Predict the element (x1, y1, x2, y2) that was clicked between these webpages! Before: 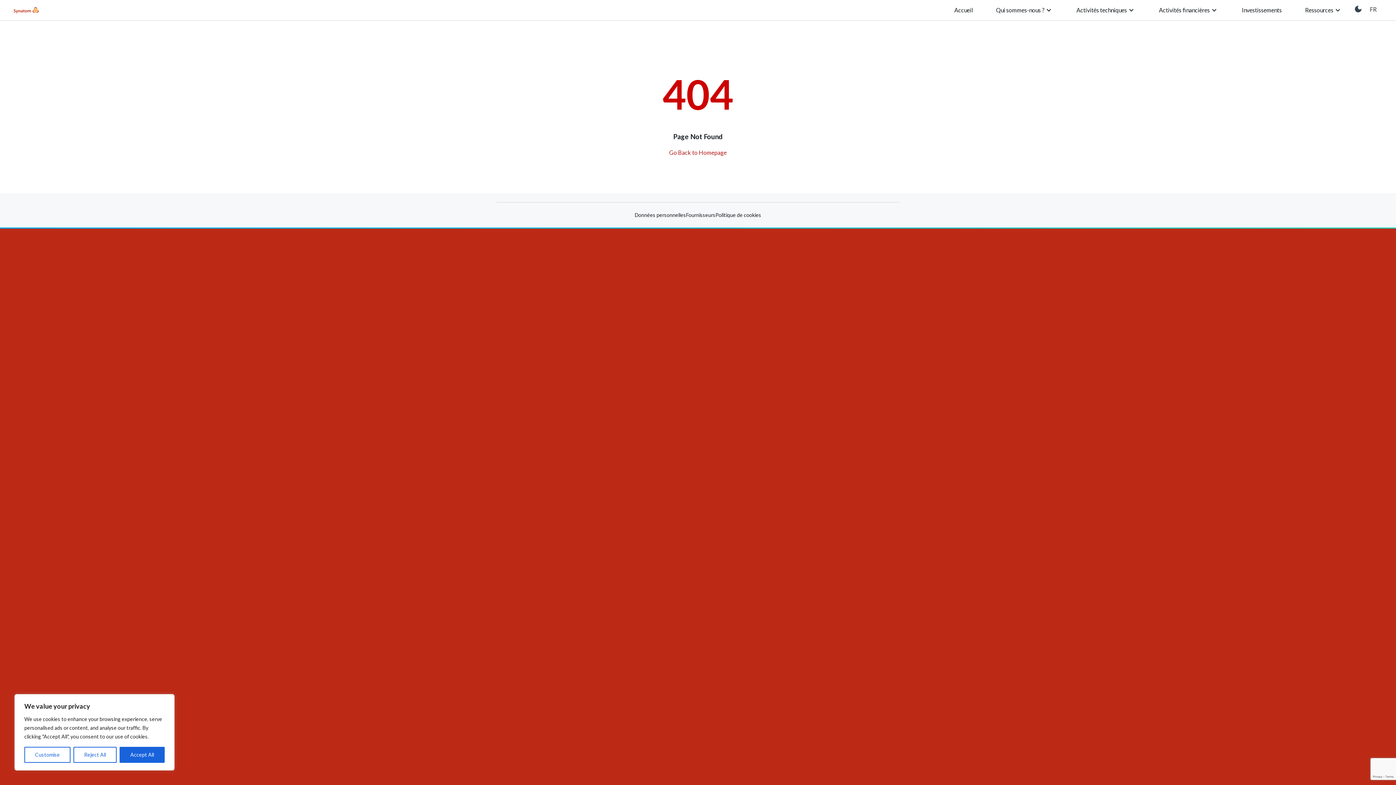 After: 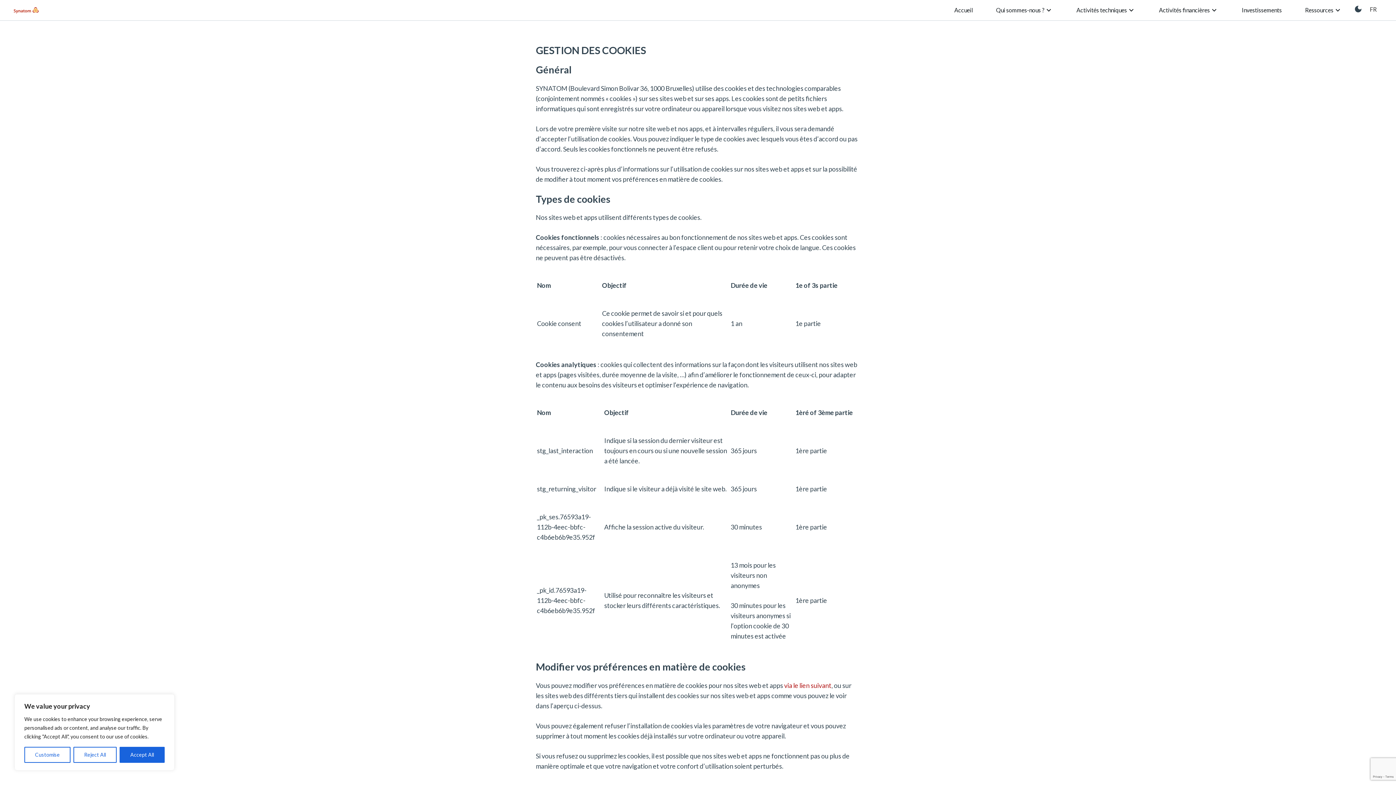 Action: bbox: (715, 210, 761, 219) label: Politique de cookies